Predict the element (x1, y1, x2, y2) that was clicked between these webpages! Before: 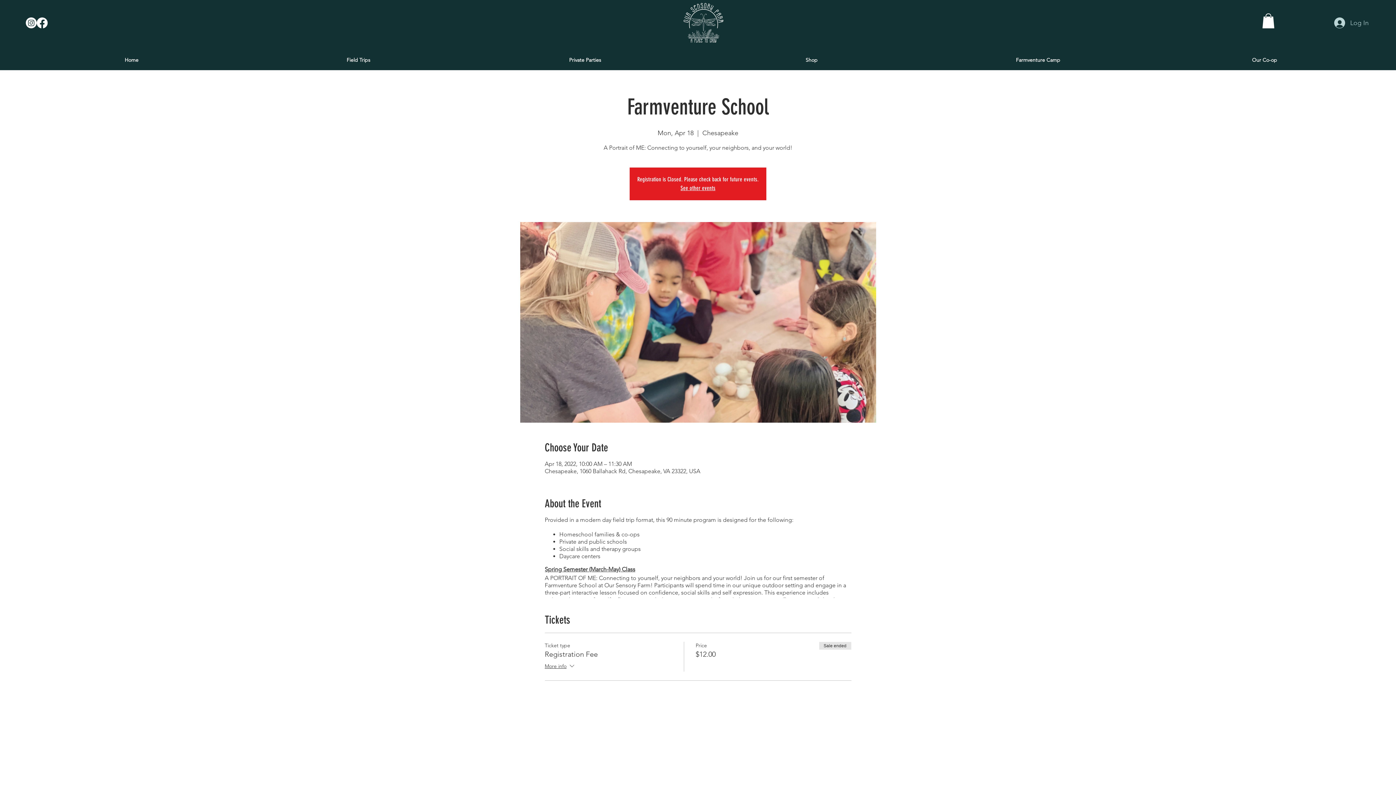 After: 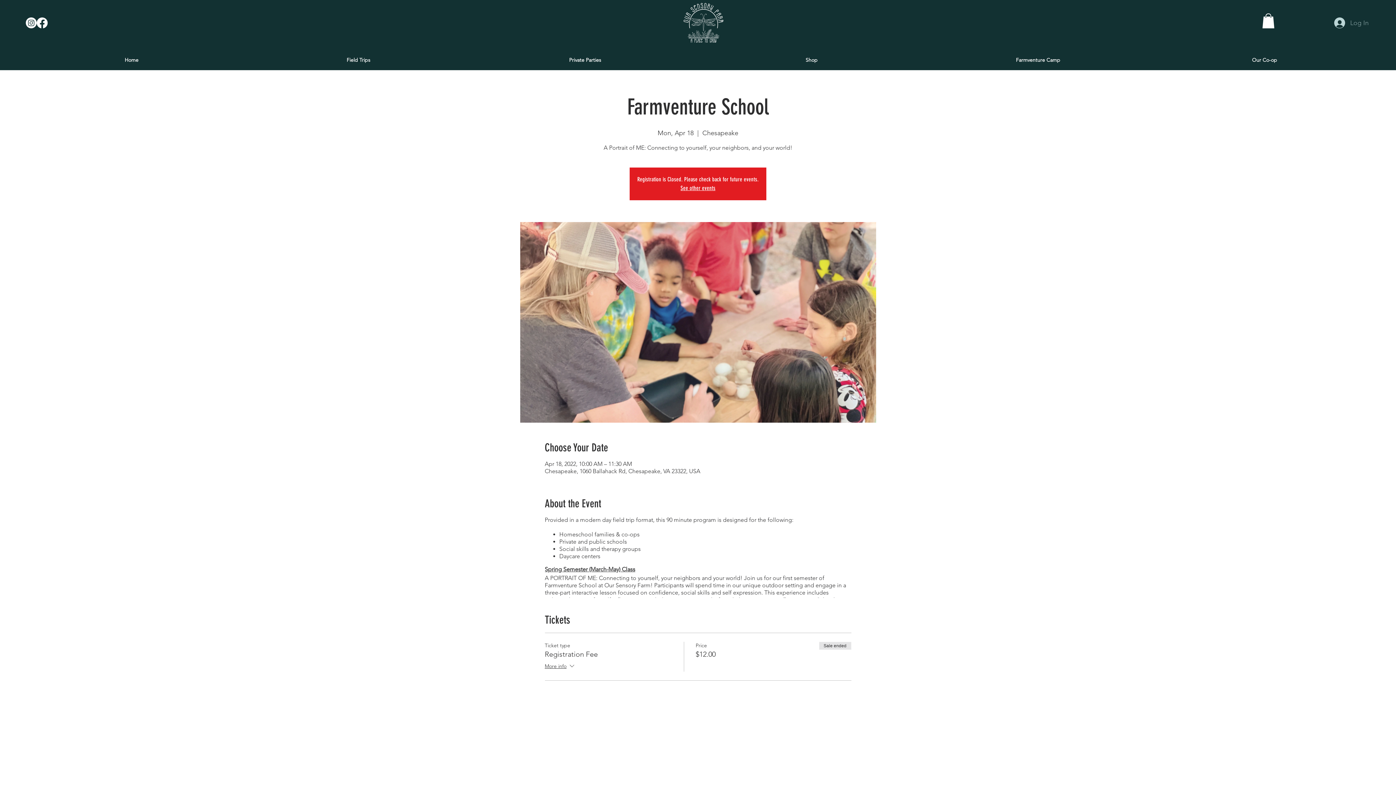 Action: label: Log In bbox: (1329, 15, 1374, 30)